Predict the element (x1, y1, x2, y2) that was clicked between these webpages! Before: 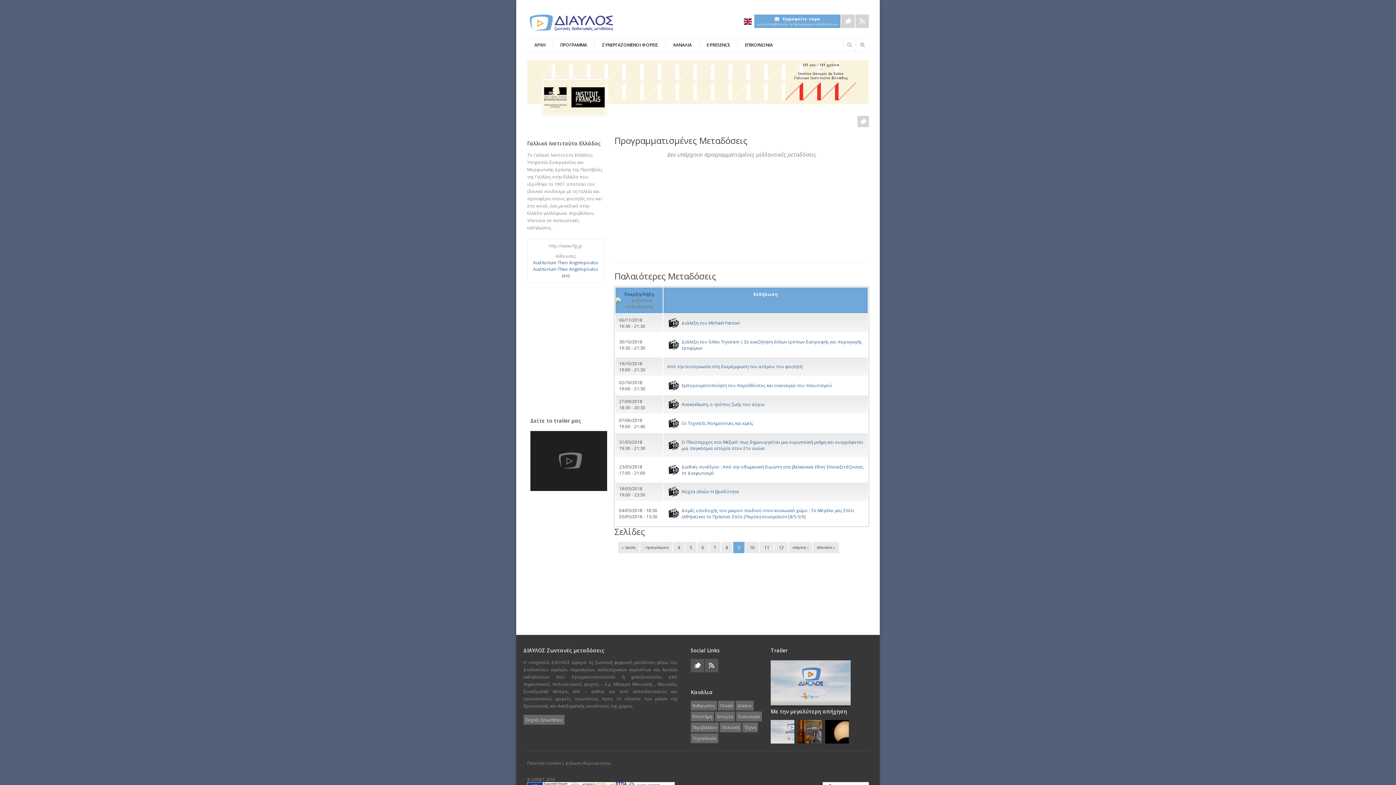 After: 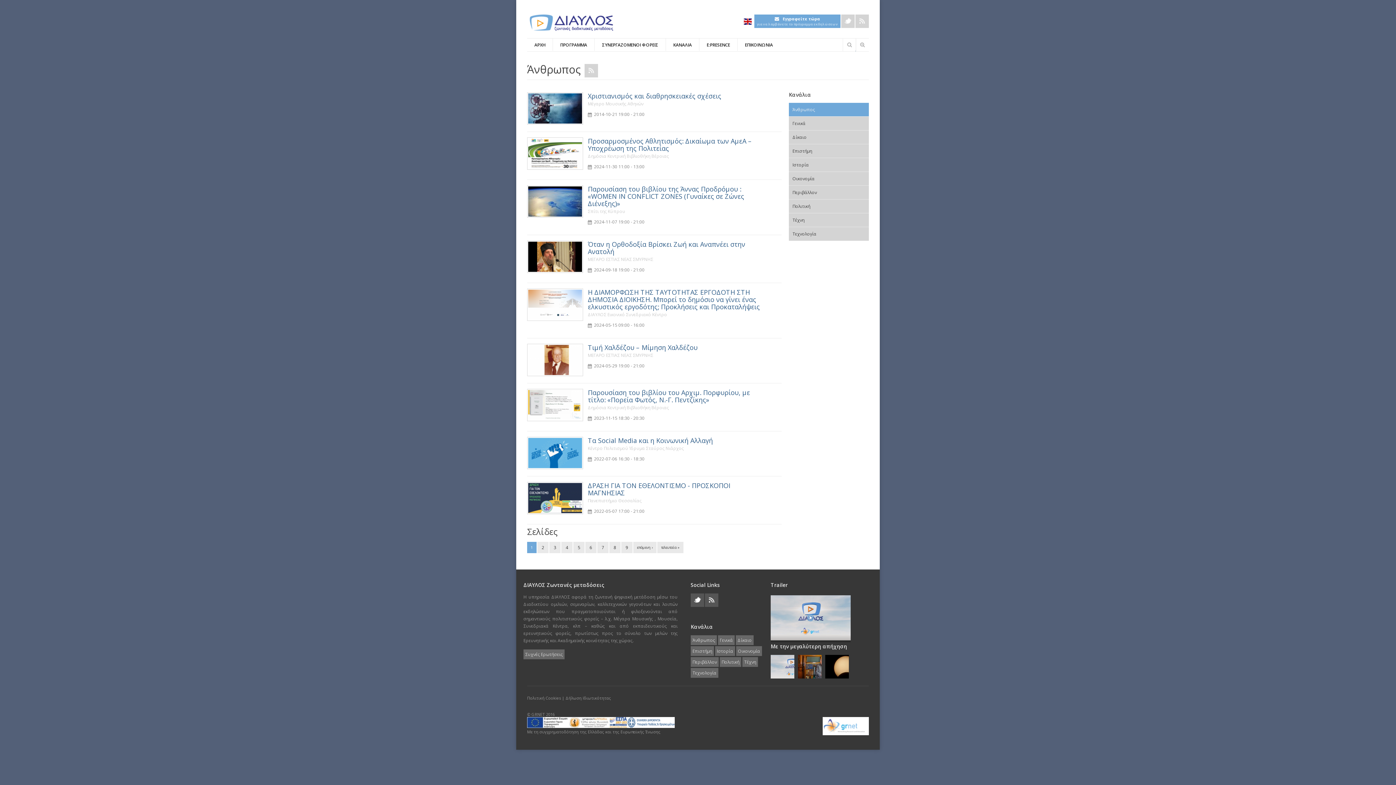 Action: label: Άνθρωπος bbox: (690, 700, 717, 710)